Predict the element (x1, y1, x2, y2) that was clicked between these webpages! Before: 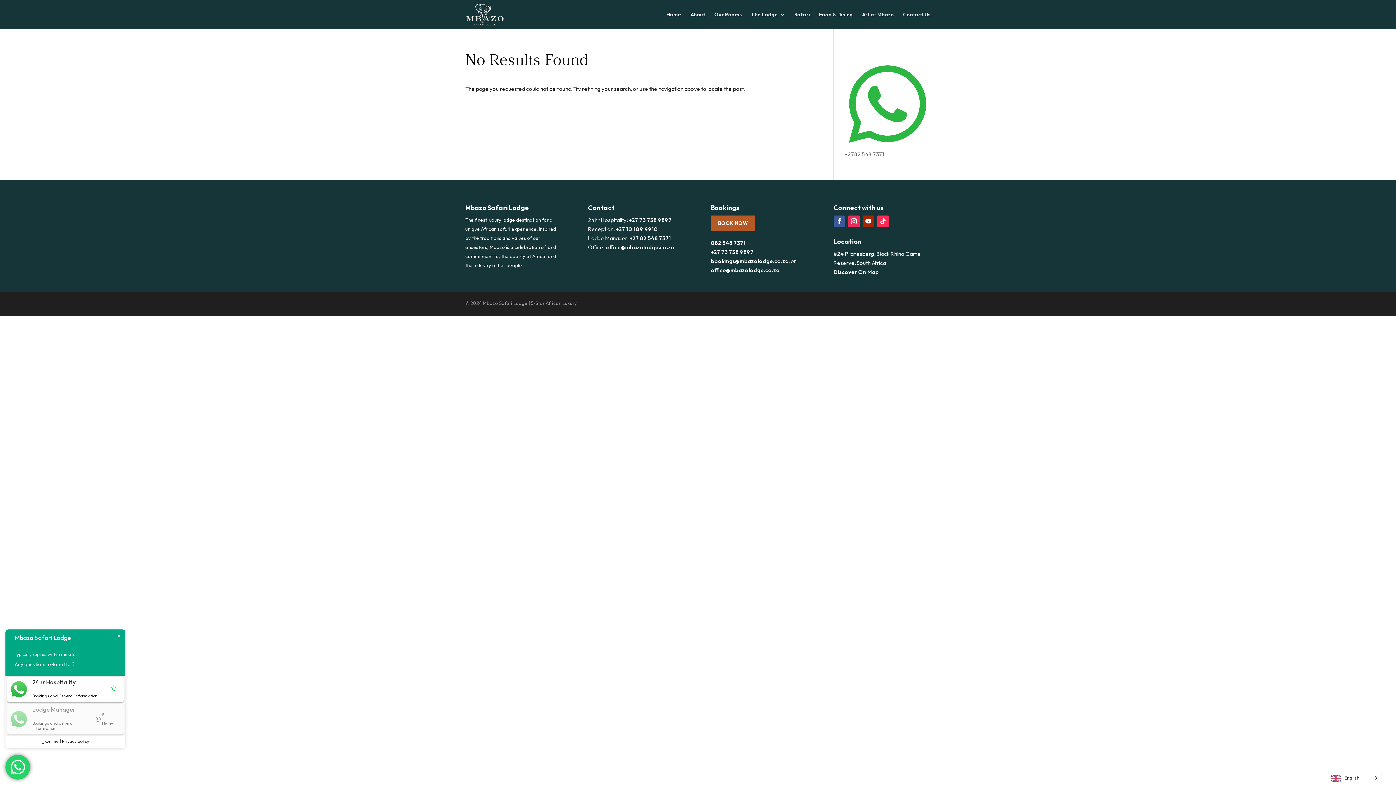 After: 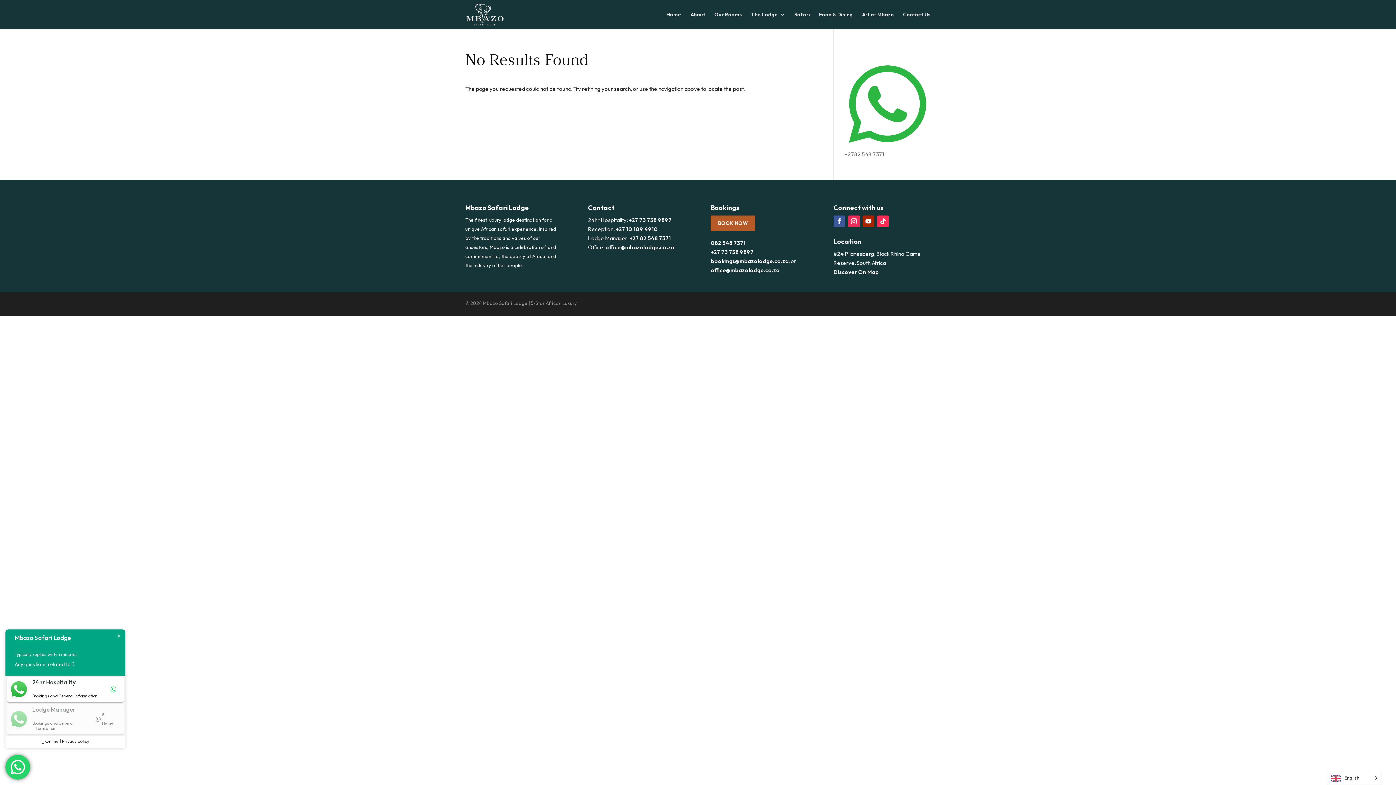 Action: label: +27 10 109 4910 bbox: (615, 225, 658, 232)